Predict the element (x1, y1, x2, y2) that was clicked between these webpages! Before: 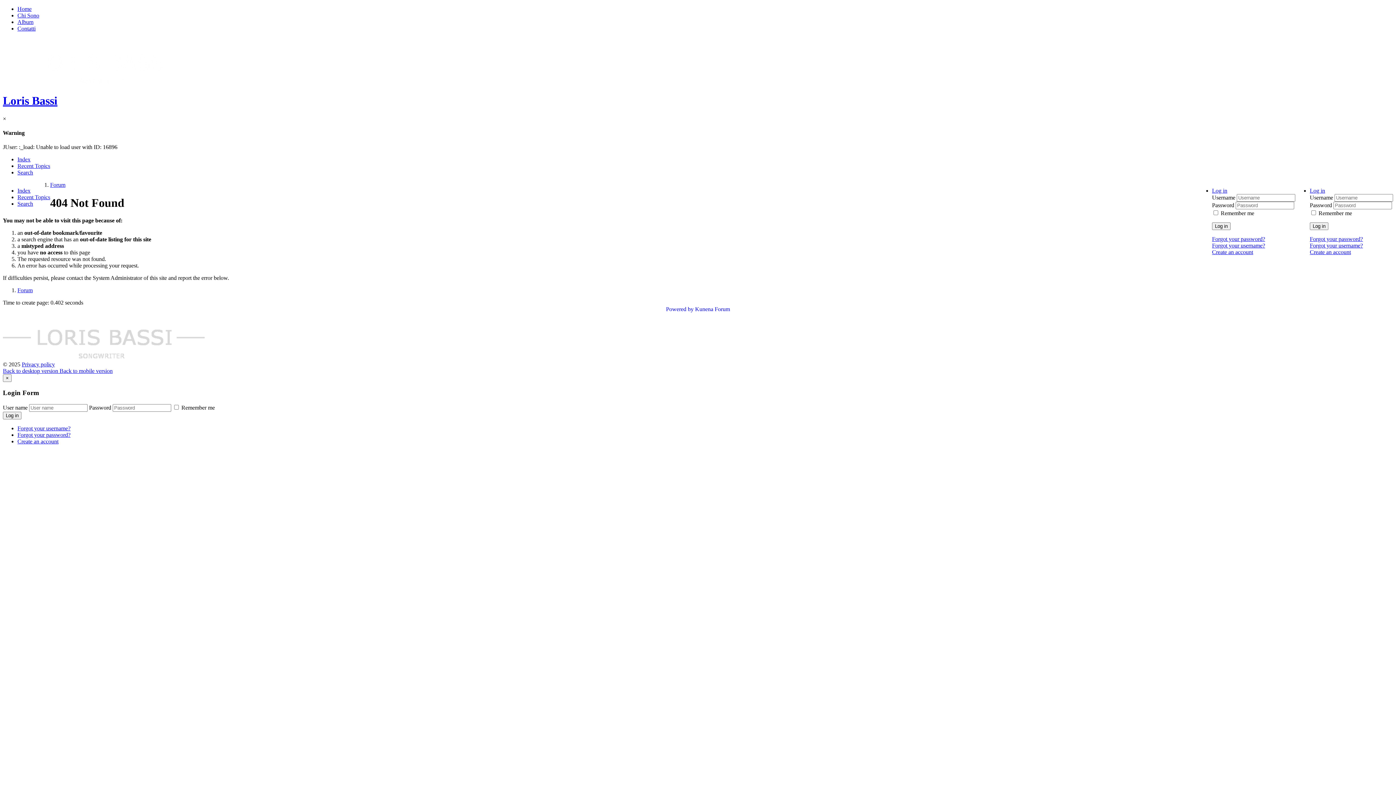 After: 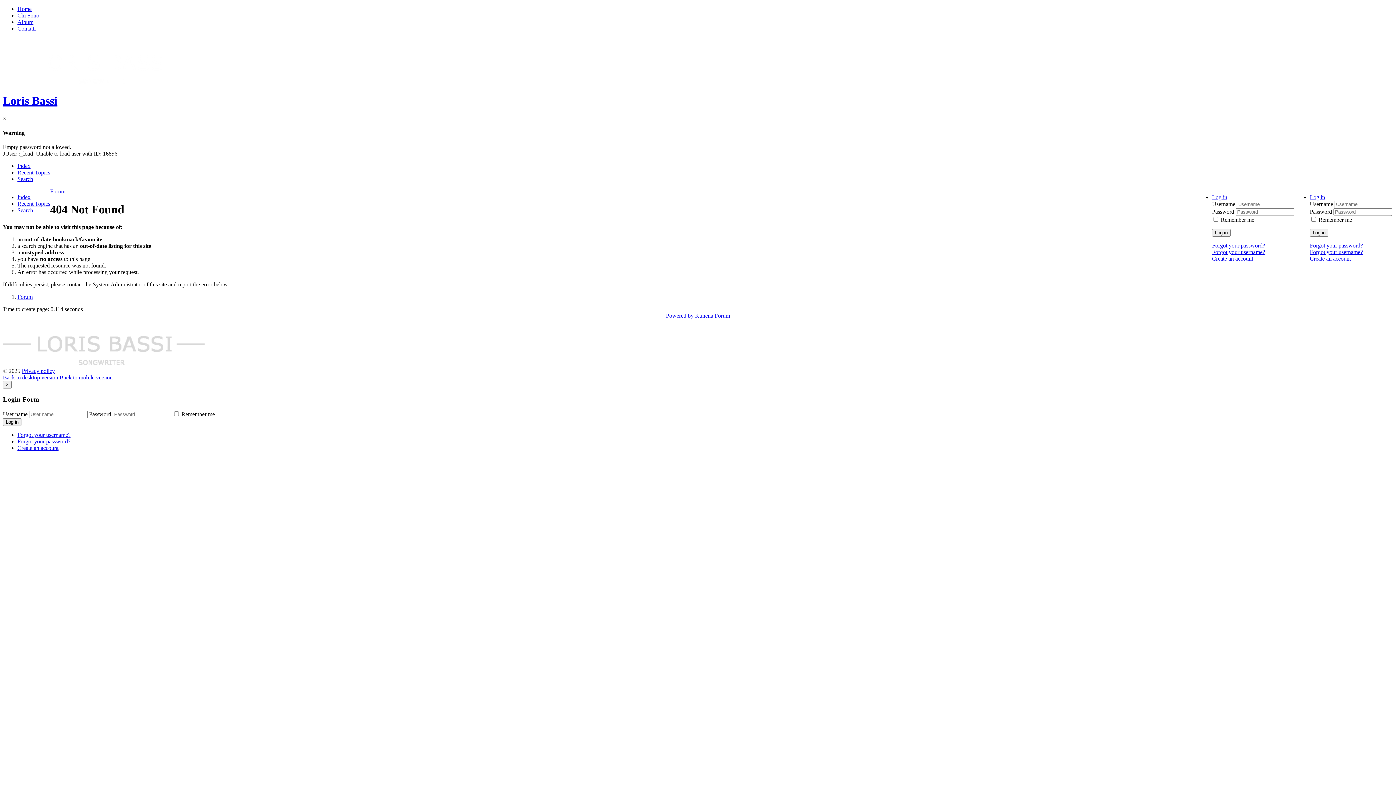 Action: bbox: (1310, 222, 1328, 230) label: Log in